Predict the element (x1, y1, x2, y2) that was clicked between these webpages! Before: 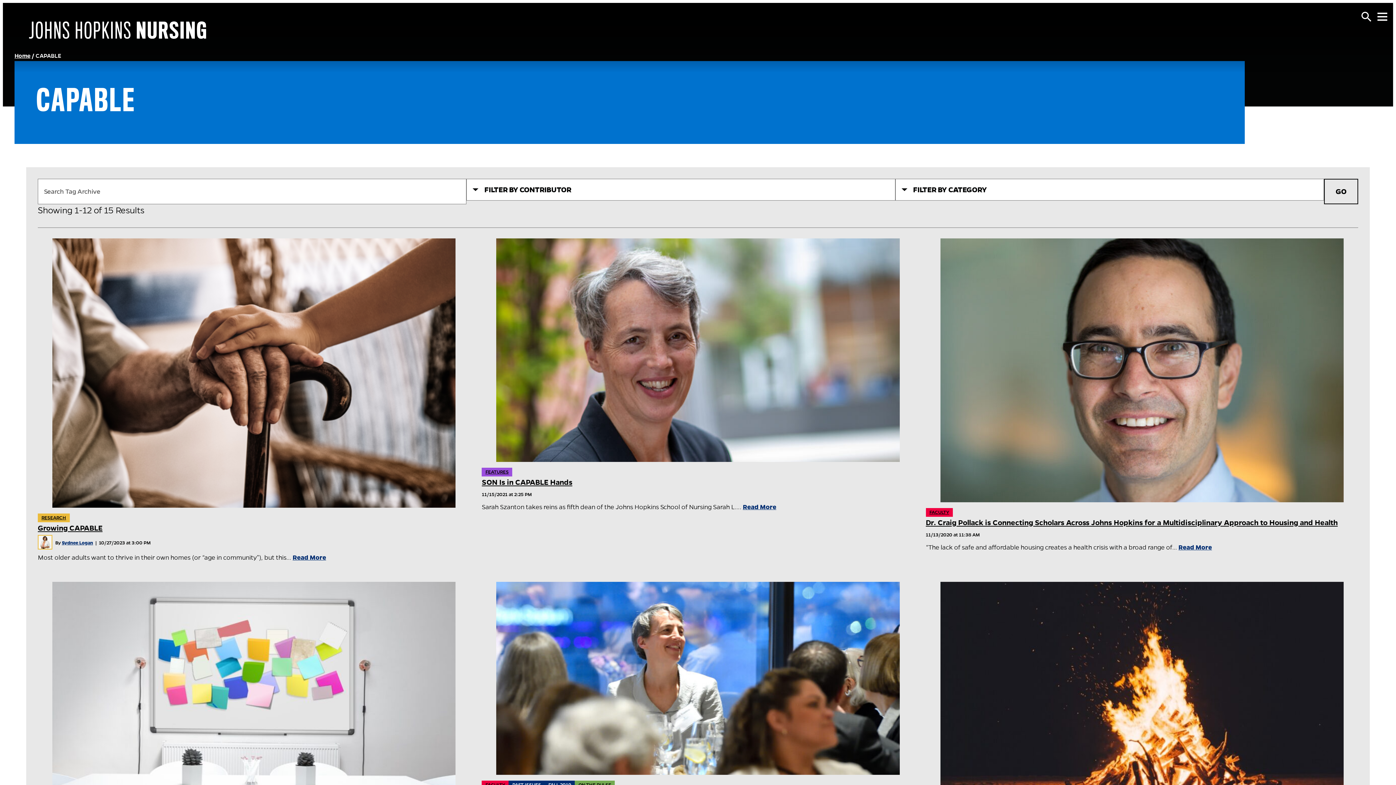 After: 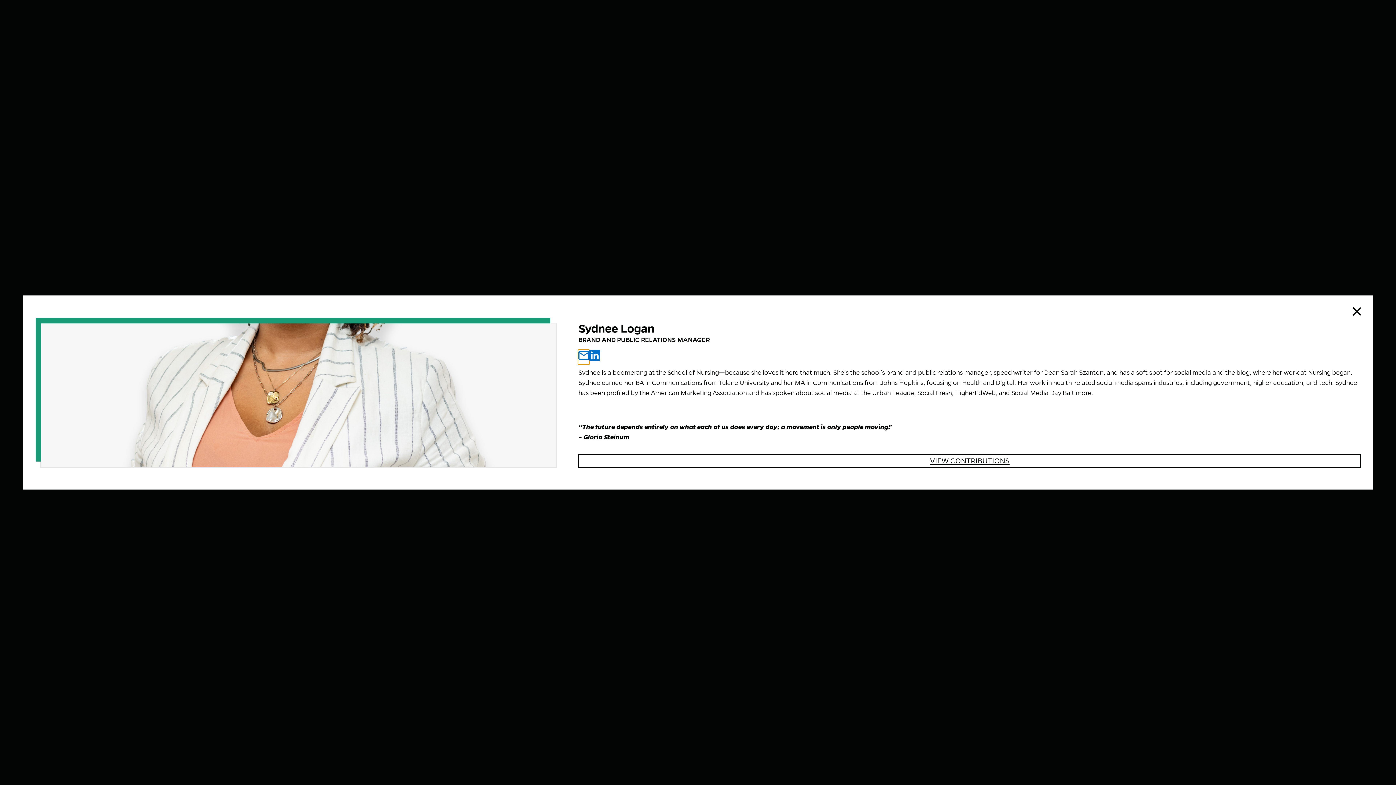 Action: label: Sydnee Logan bbox: (61, 540, 93, 545)